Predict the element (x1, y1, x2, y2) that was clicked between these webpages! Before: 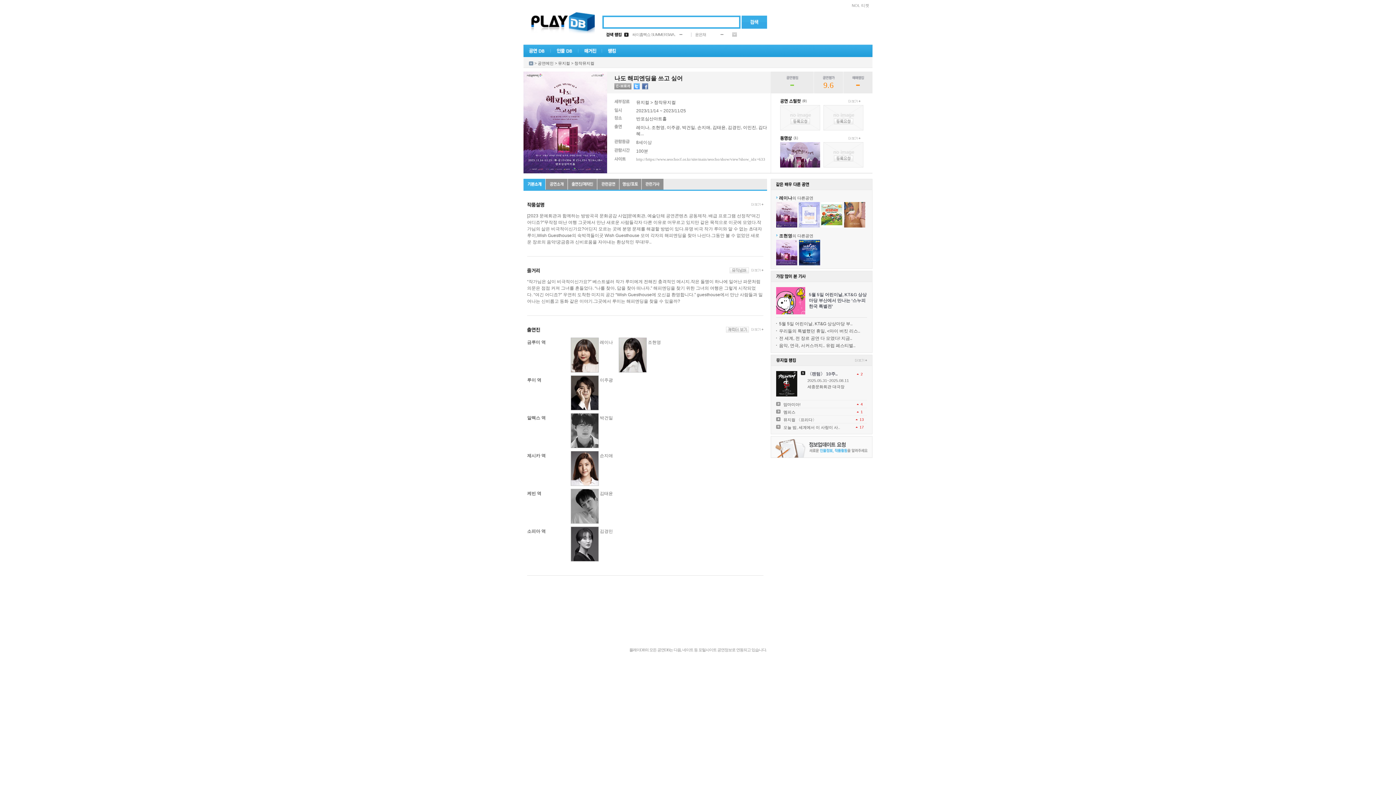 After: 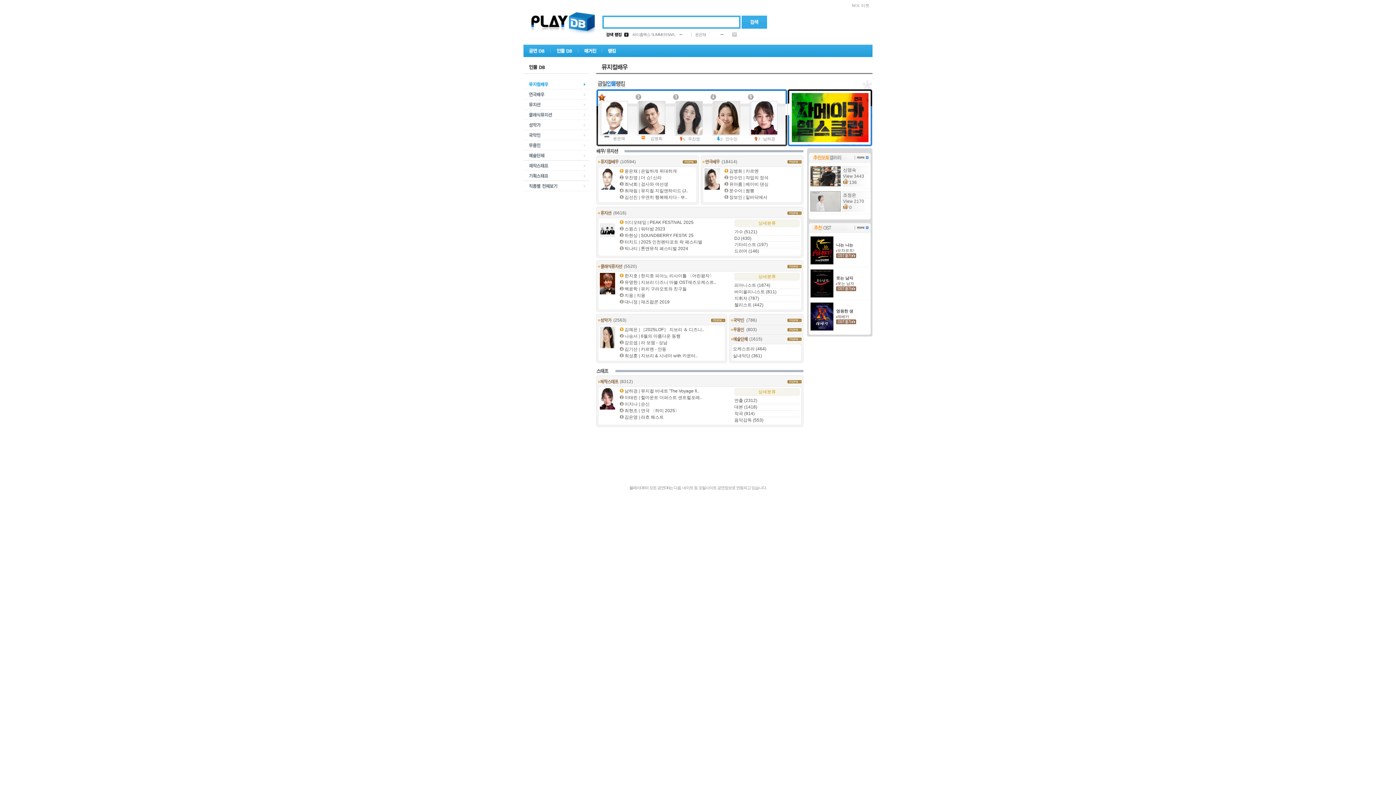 Action: bbox: (550, 53, 578, 57)